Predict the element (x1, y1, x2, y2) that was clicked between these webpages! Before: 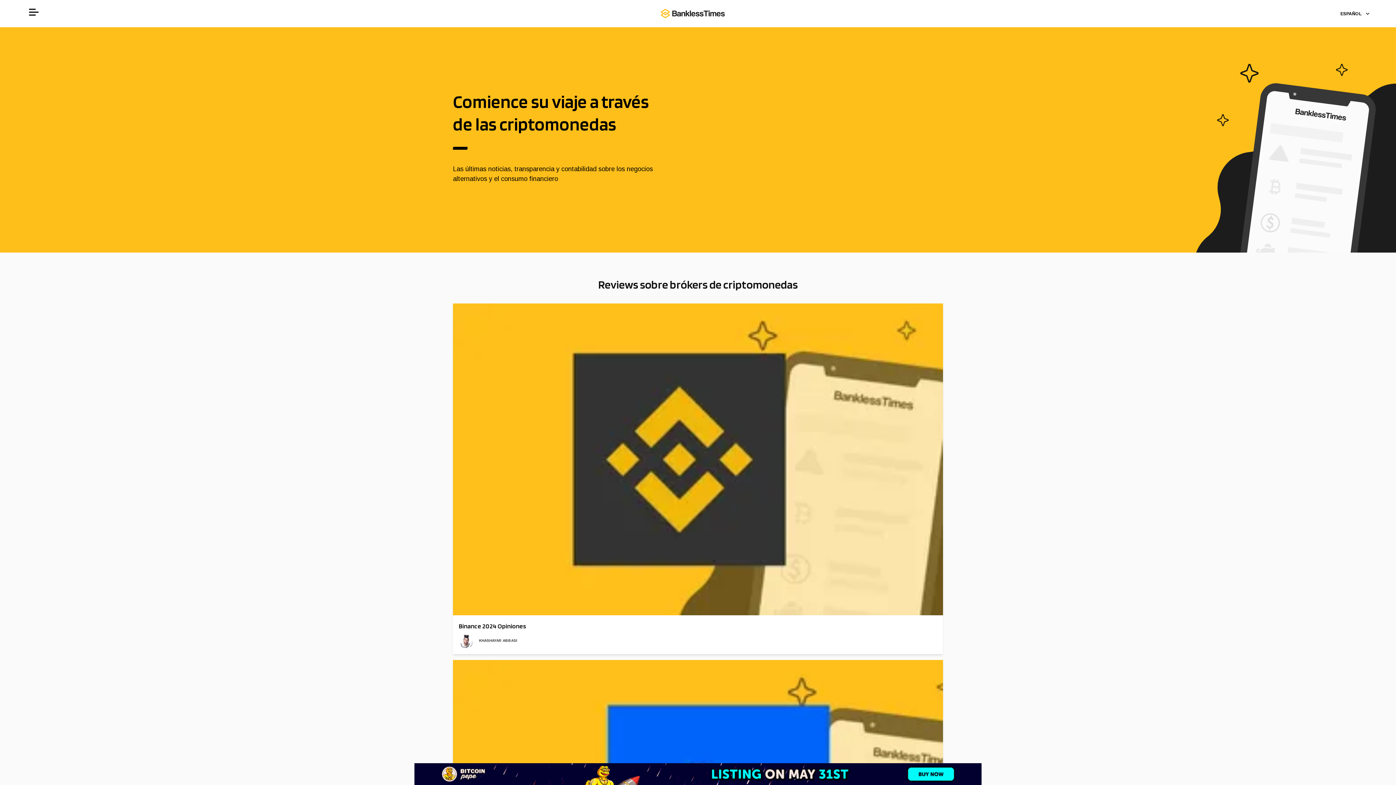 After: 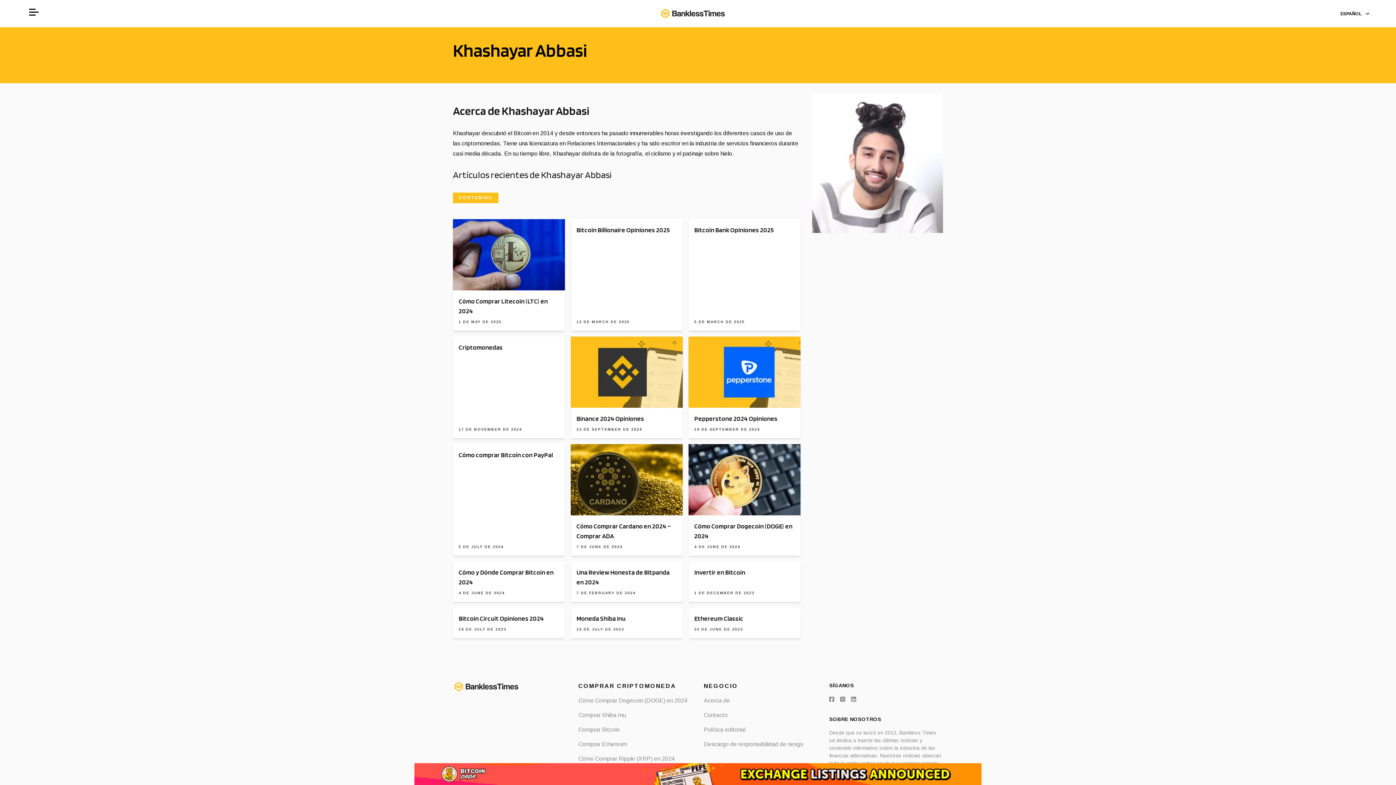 Action: bbox: (458, 634, 479, 648)